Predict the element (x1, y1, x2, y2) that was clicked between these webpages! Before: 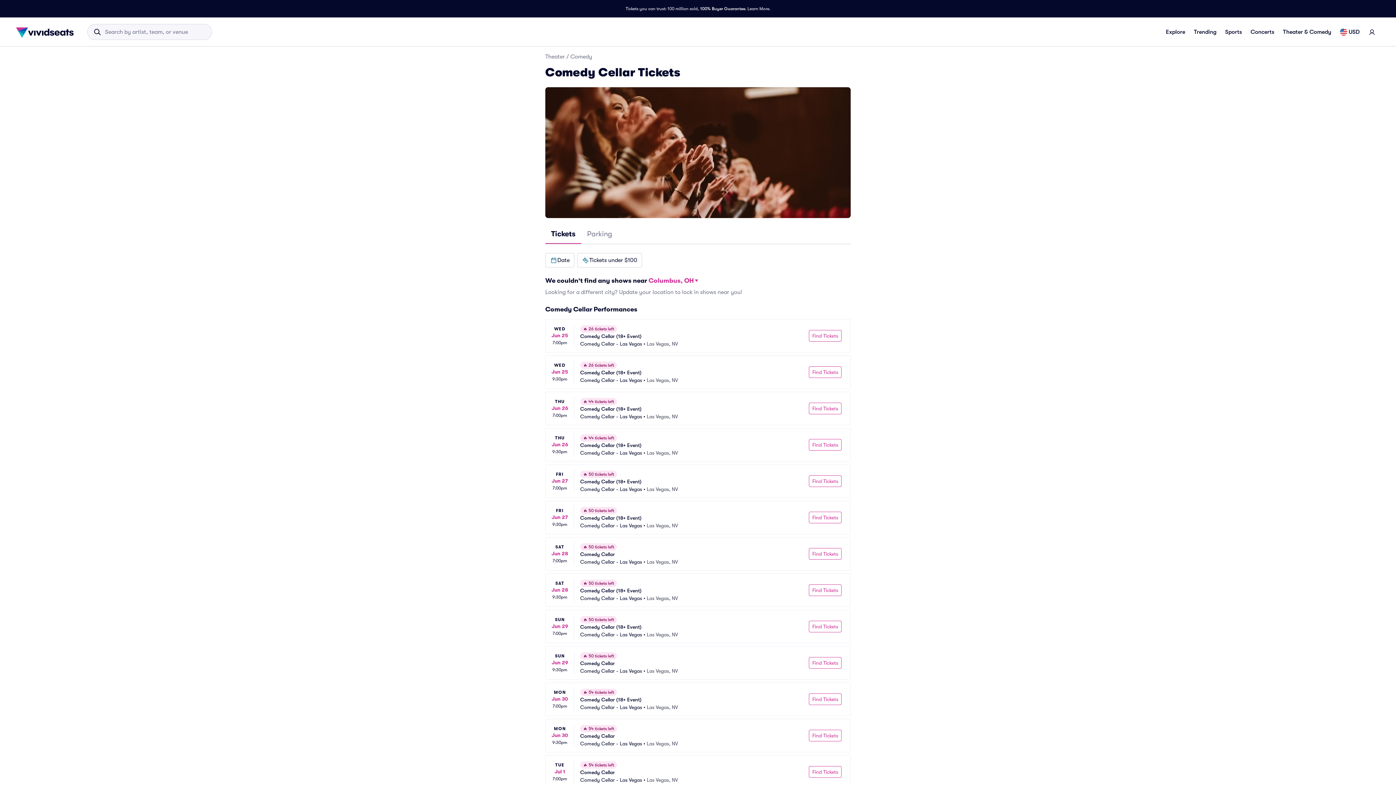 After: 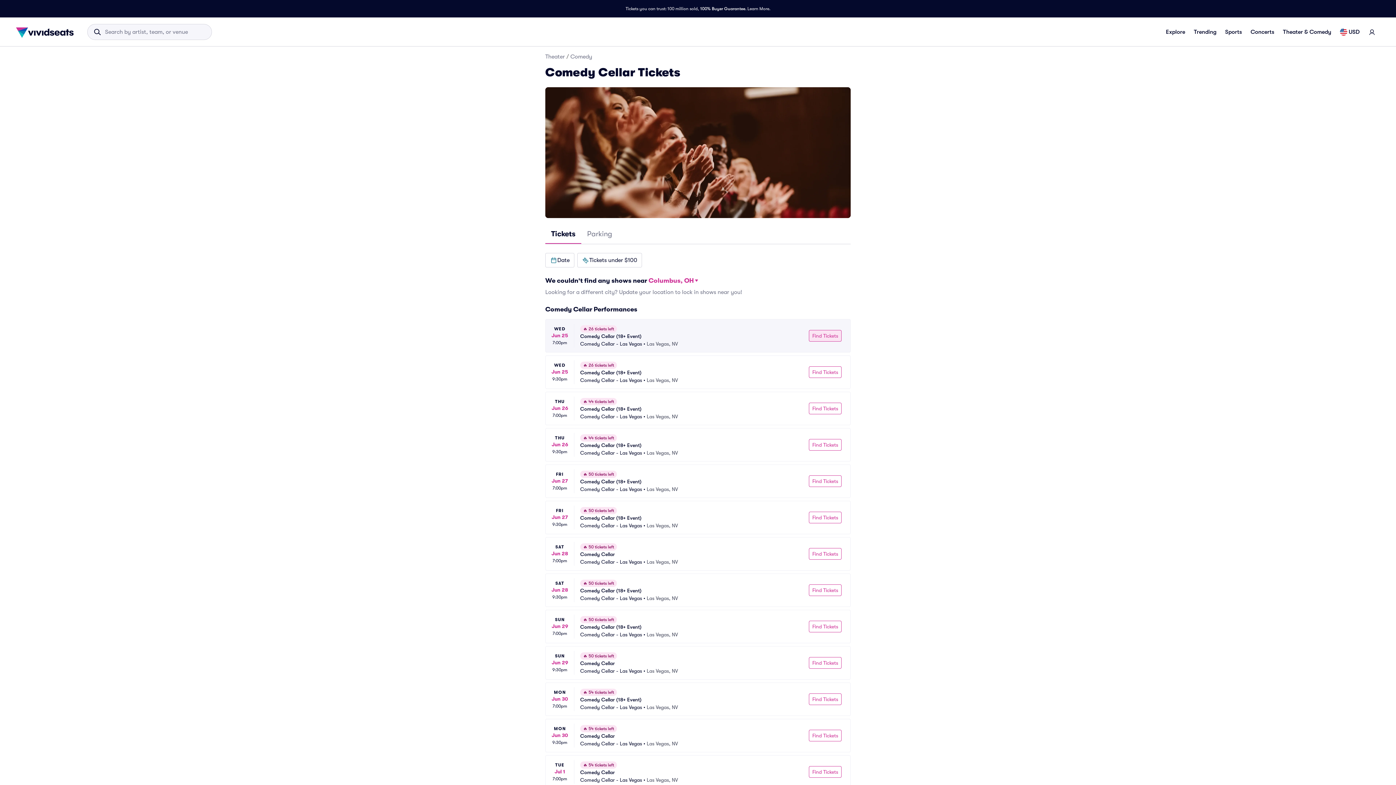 Action: bbox: (809, 330, 841, 341) label: Find Tickets